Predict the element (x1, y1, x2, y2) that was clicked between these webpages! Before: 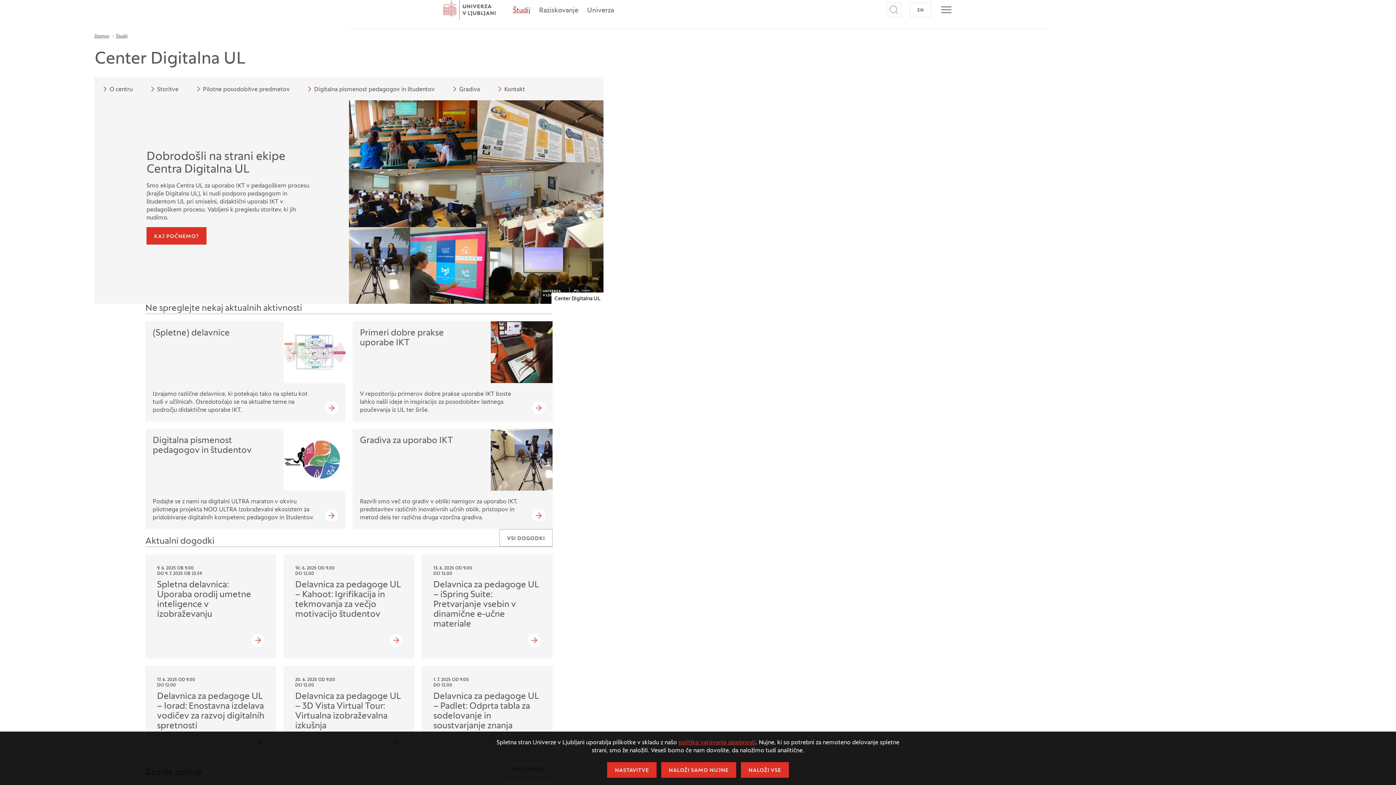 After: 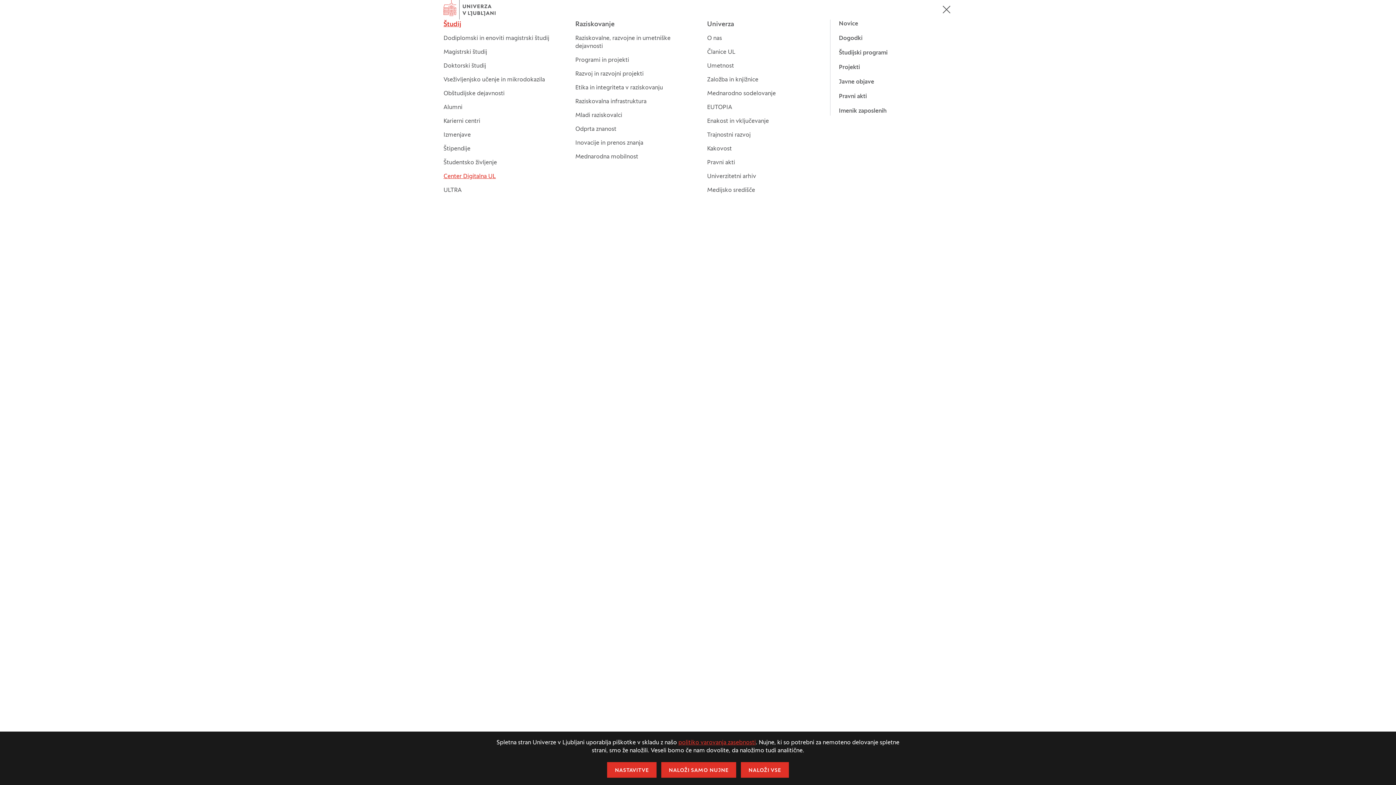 Action: bbox: (940, 3, 952, 16) label: Odpri meni z navigacijo